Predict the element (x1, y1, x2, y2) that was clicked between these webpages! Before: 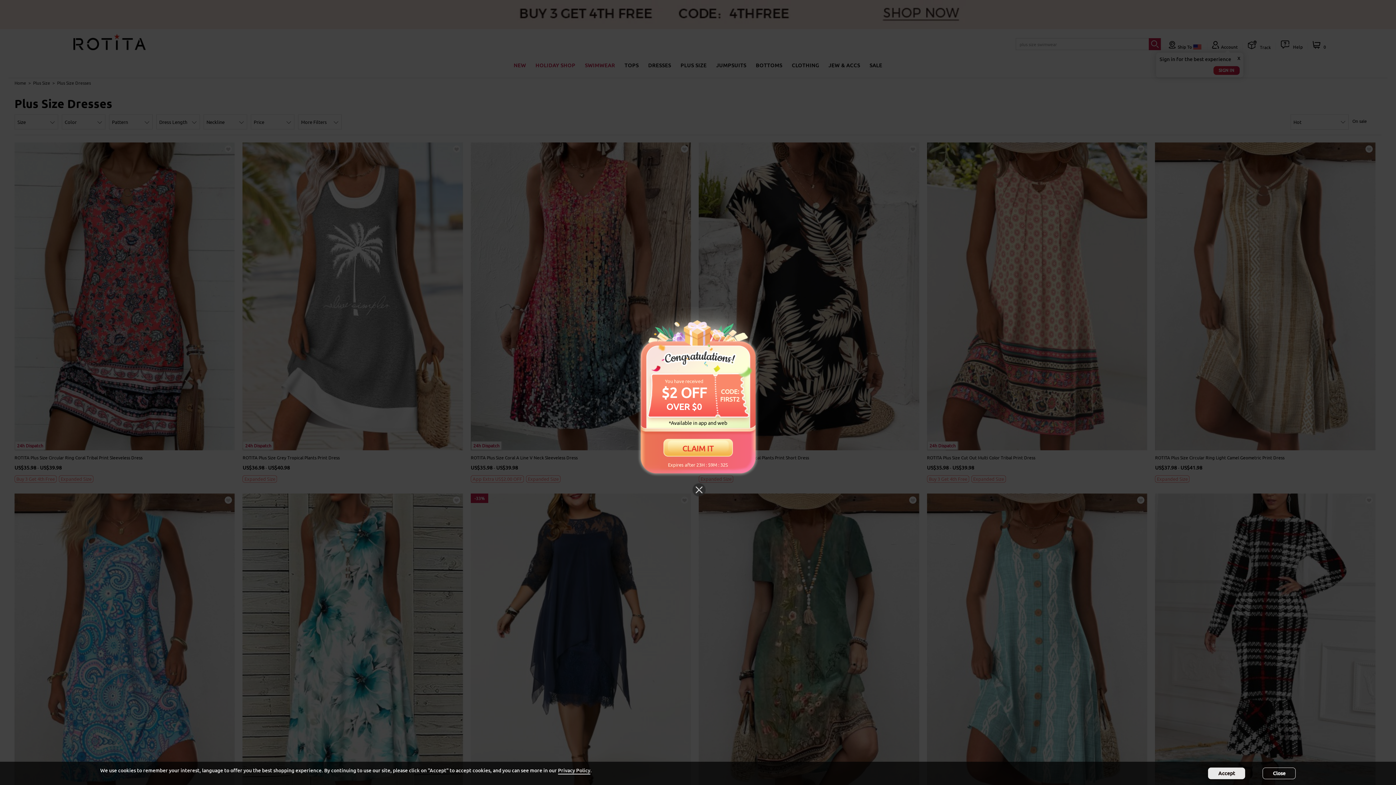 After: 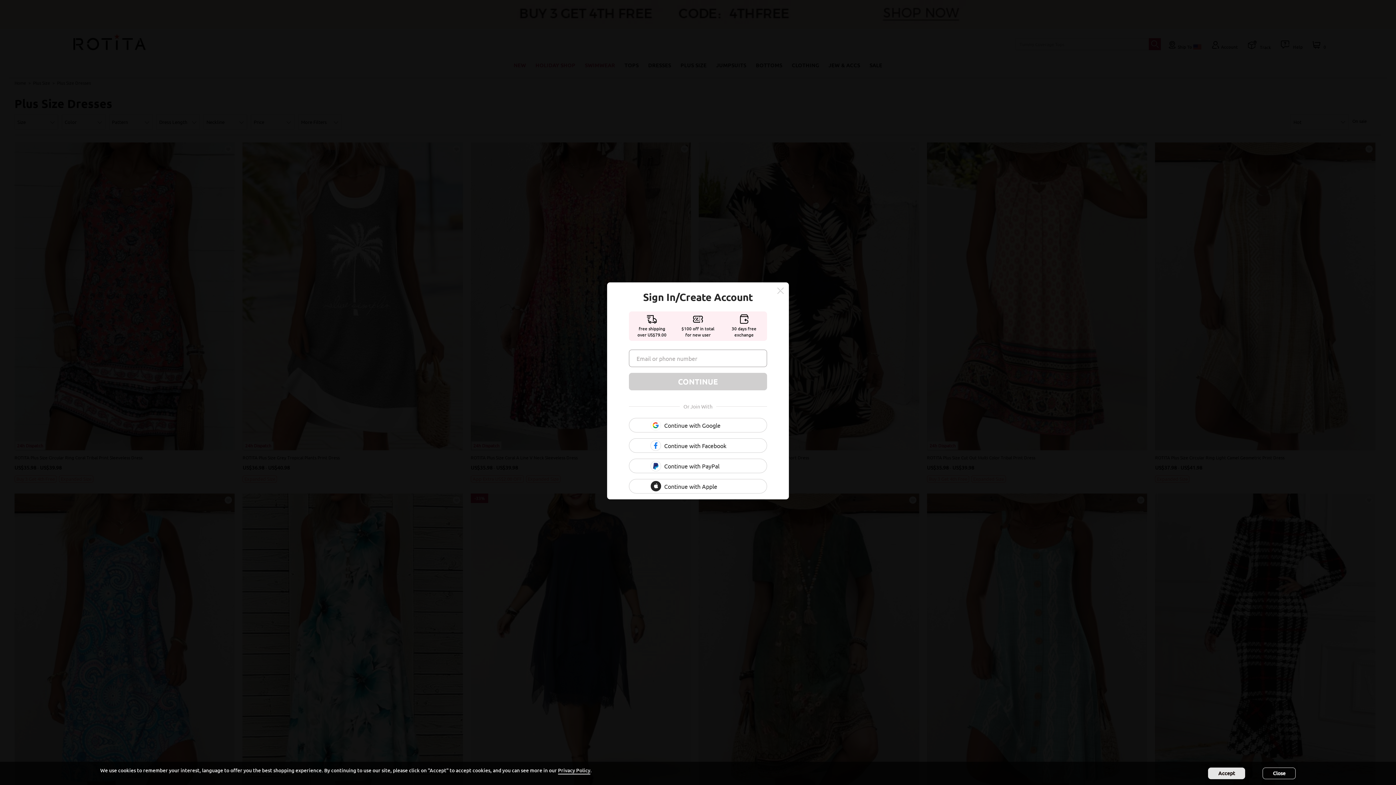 Action: bbox: (656, 438, 740, 458) label: CLAIM IT